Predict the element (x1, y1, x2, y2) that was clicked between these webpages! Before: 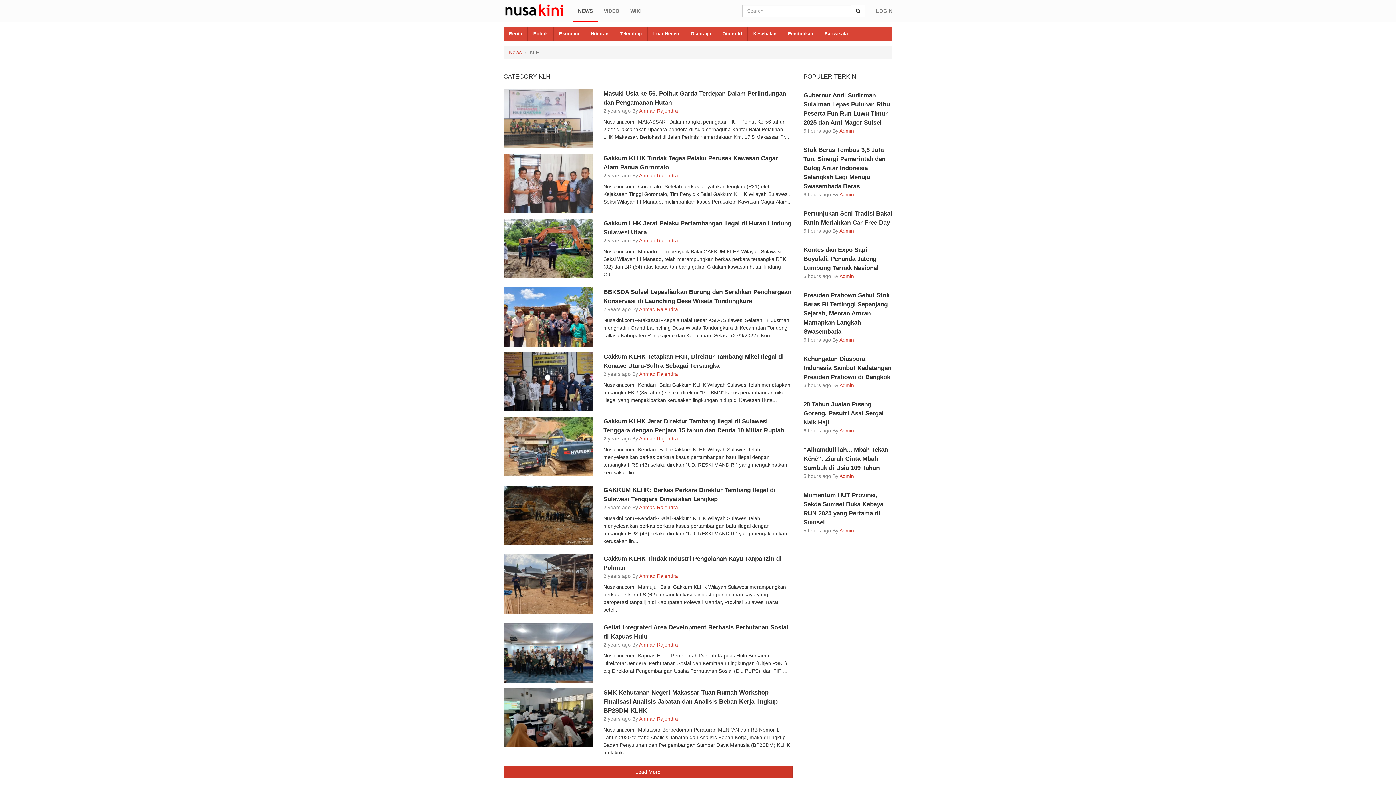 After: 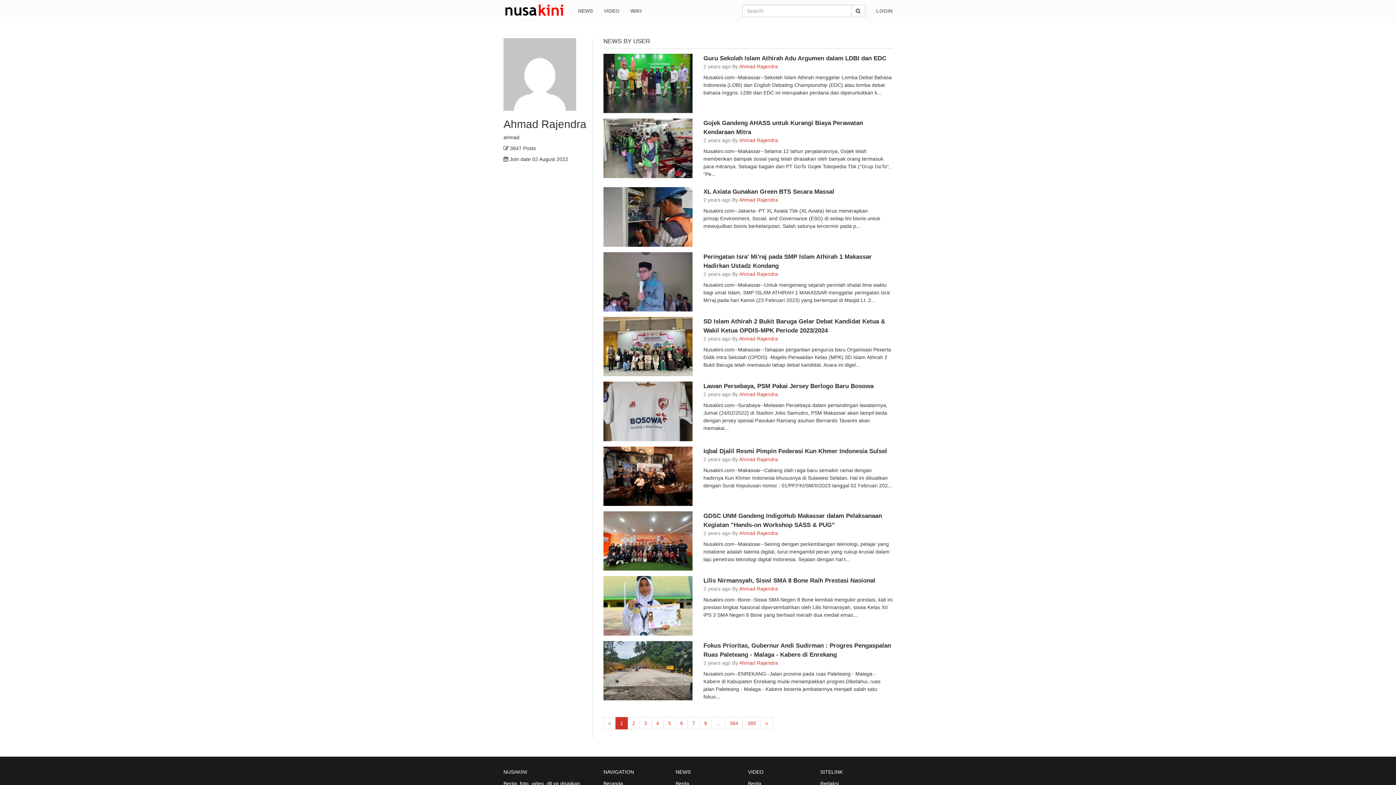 Action: label: Ahmad Rajendra bbox: (639, 504, 678, 510)